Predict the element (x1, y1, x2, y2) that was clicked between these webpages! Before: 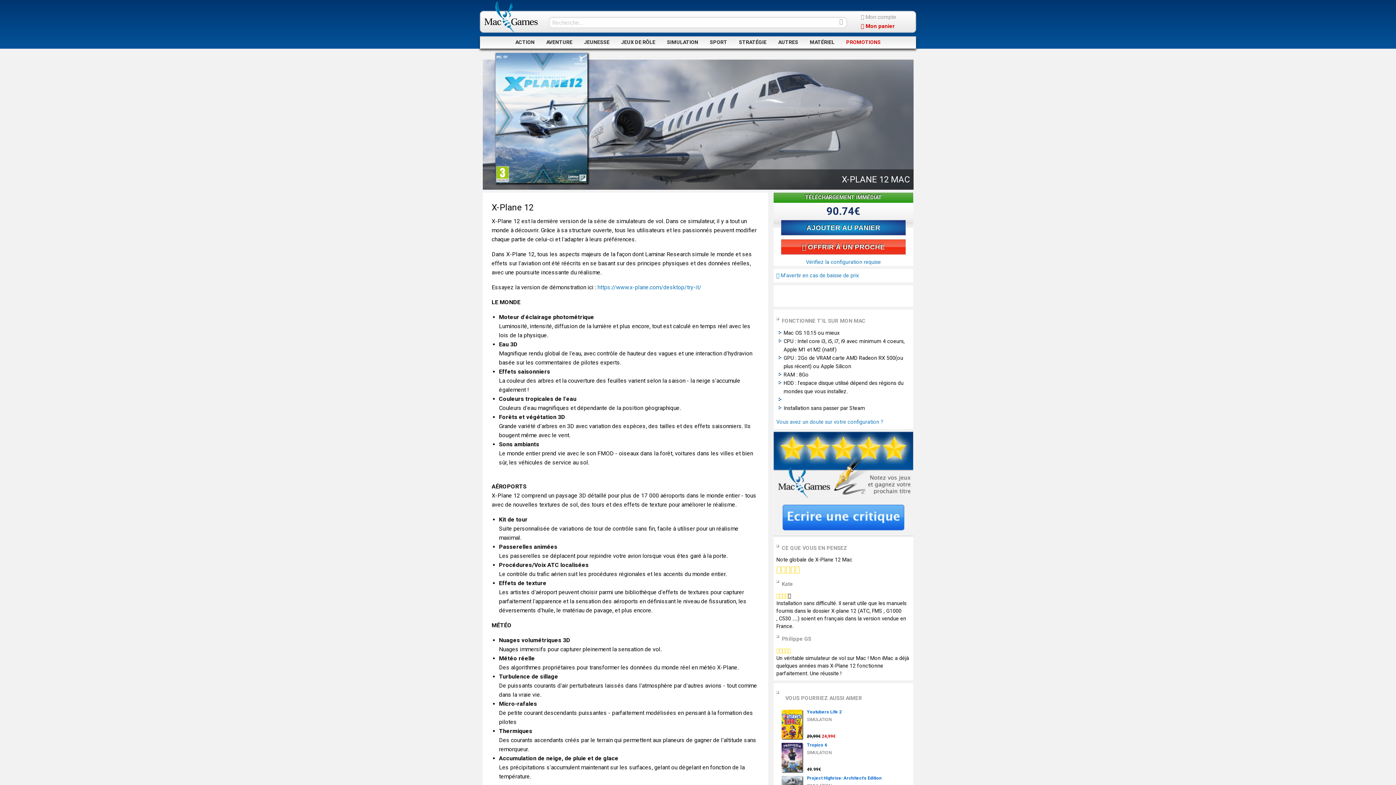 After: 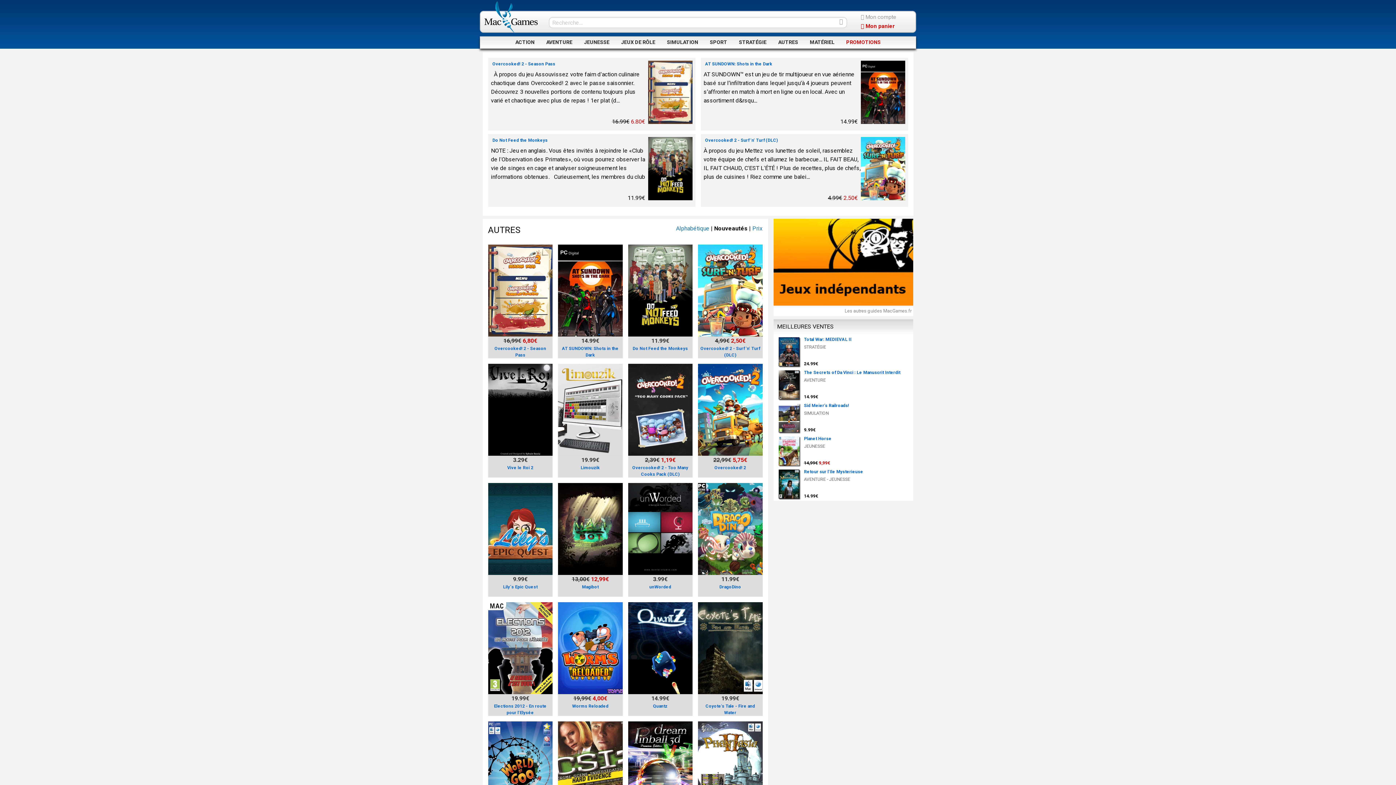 Action: bbox: (772, 39, 804, 44) label: AUTRES